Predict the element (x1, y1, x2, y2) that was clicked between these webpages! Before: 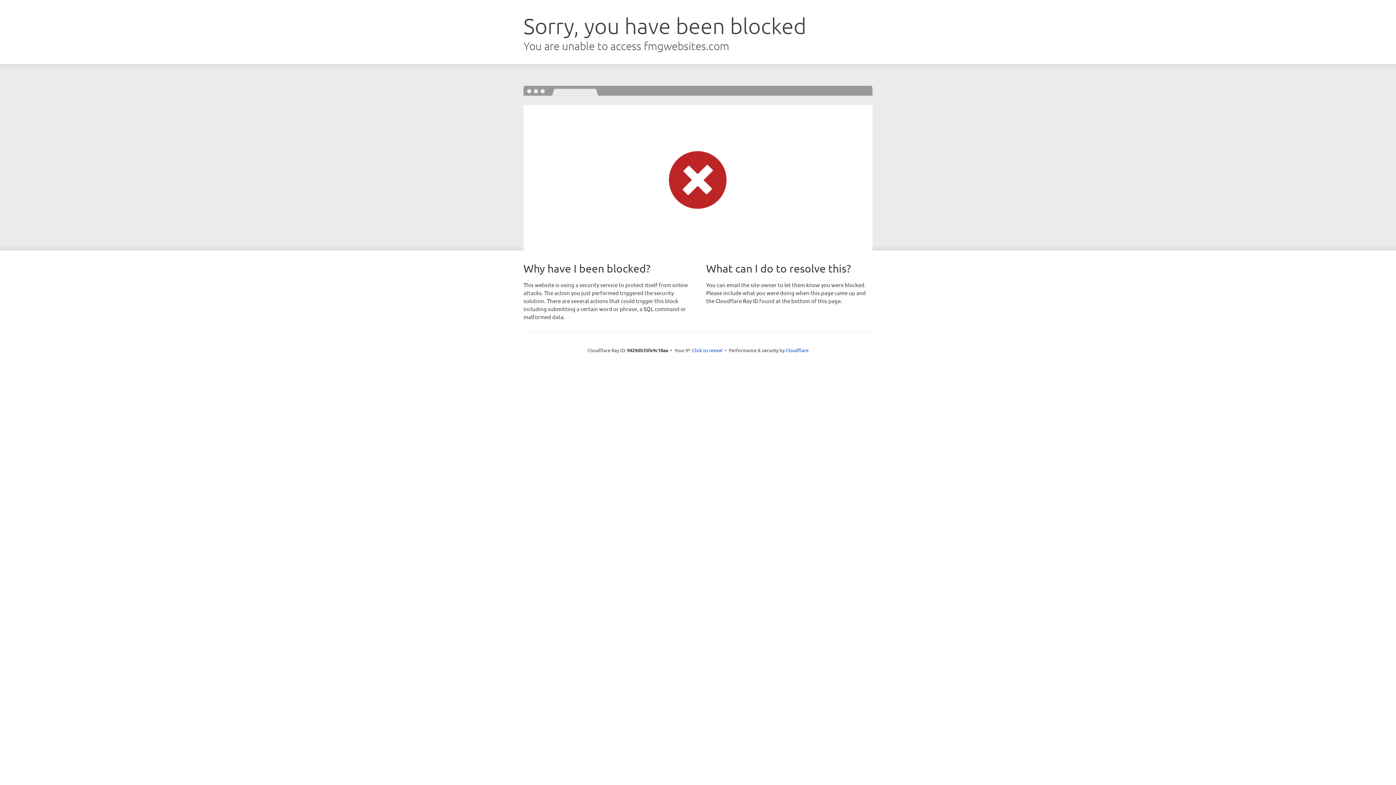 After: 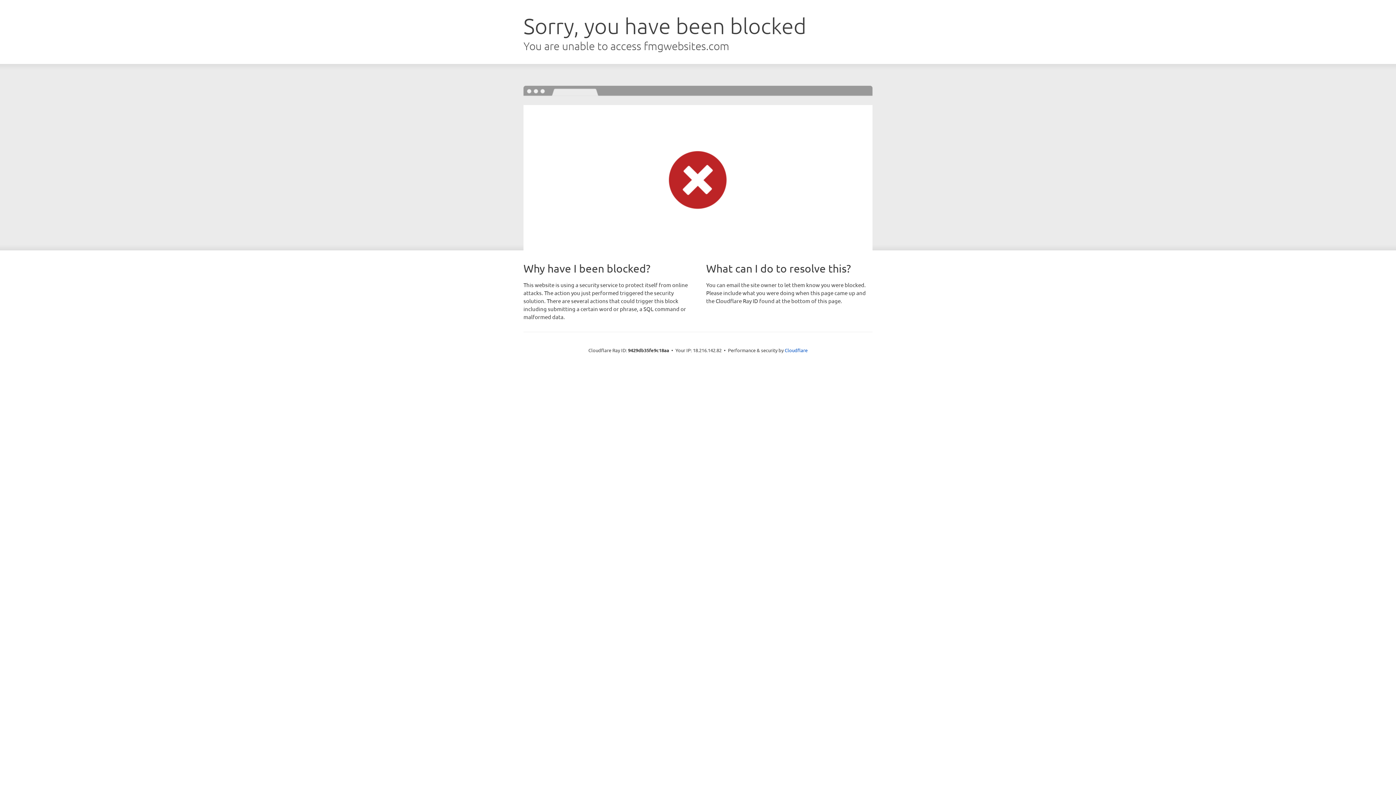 Action: bbox: (692, 346, 722, 353) label: Click to reveal